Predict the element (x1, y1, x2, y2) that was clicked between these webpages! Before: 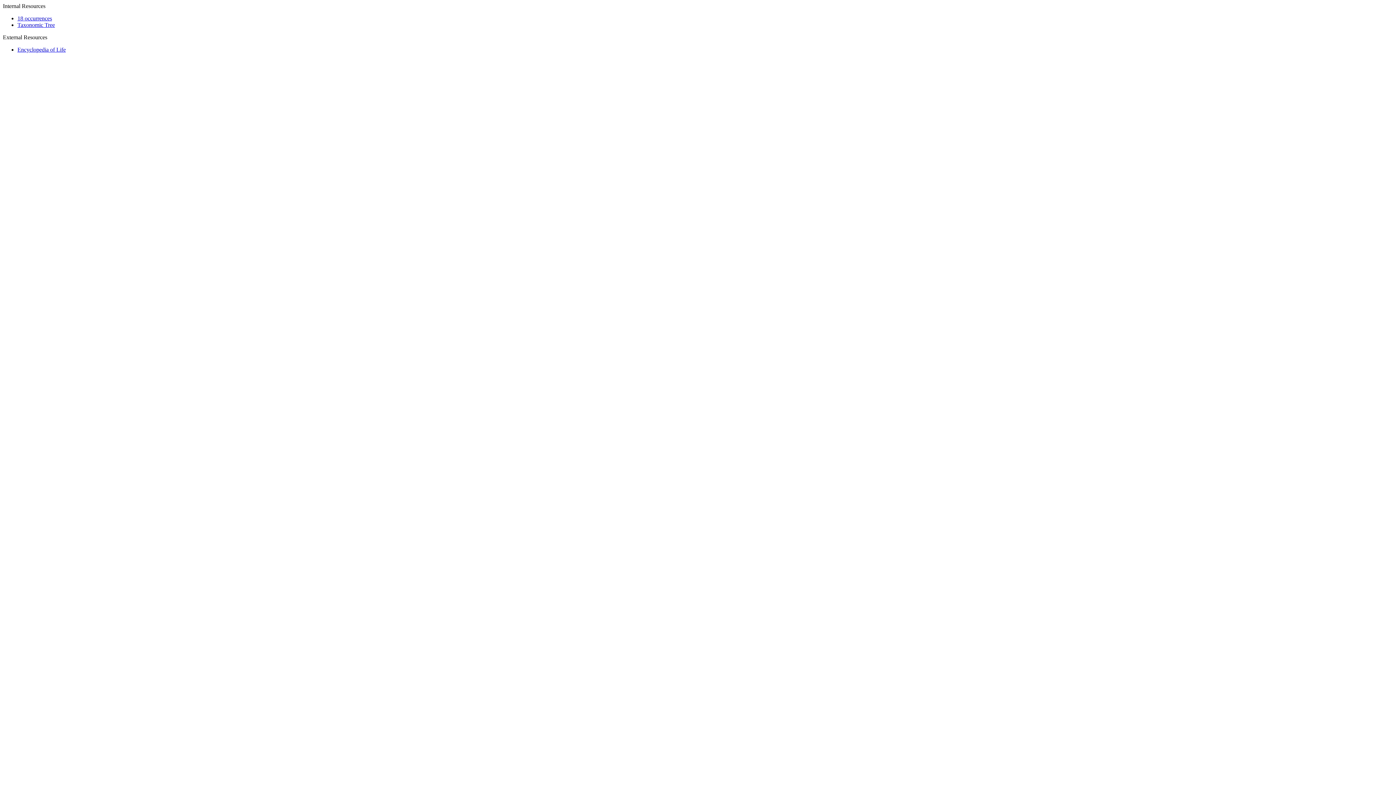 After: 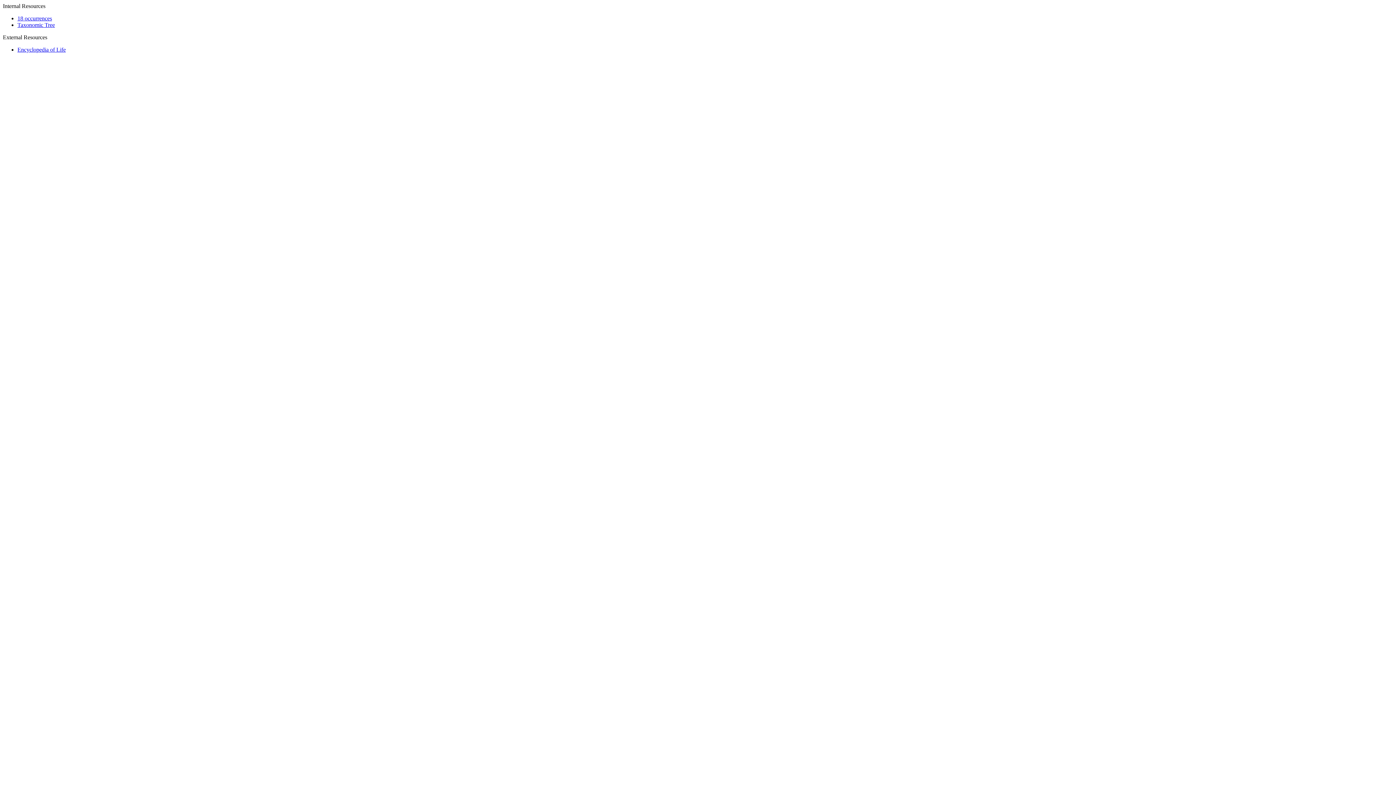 Action: bbox: (17, 46, 65, 52) label: Encyclopedia of Life